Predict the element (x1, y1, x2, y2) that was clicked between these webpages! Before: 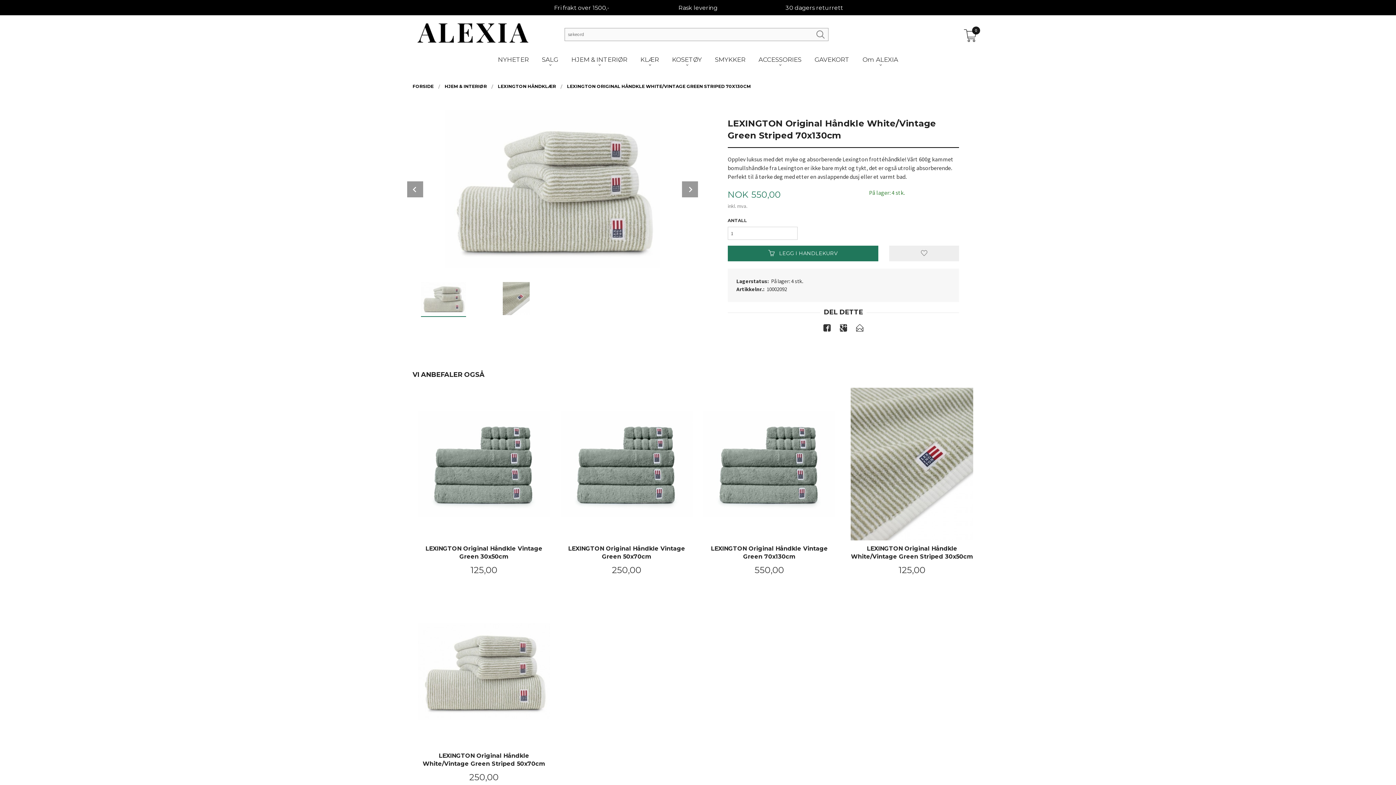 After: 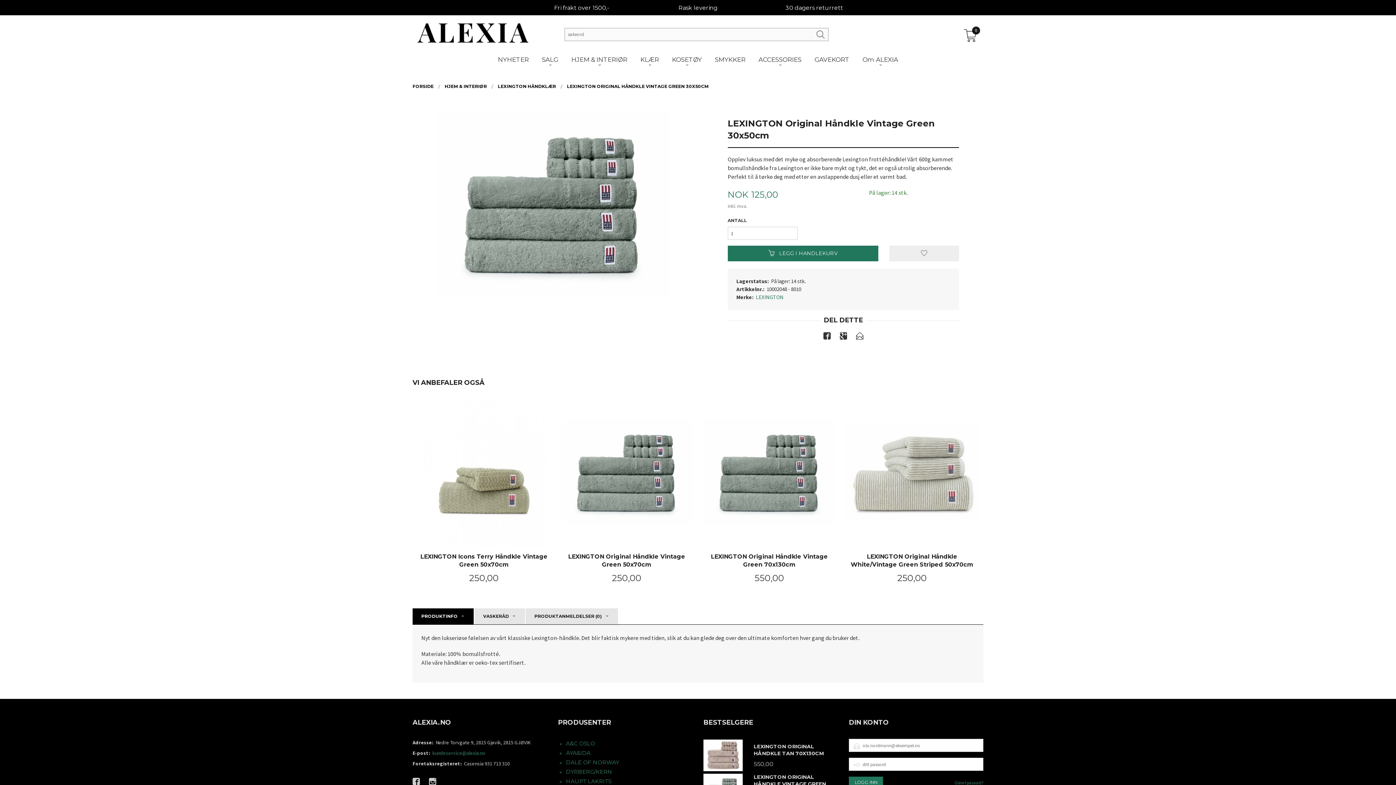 Action: bbox: (418, 388, 550, 584) label:  
LEXINGTON Original Håndkle Vintage Green 30x50cm
Pris
125,00
KJØP